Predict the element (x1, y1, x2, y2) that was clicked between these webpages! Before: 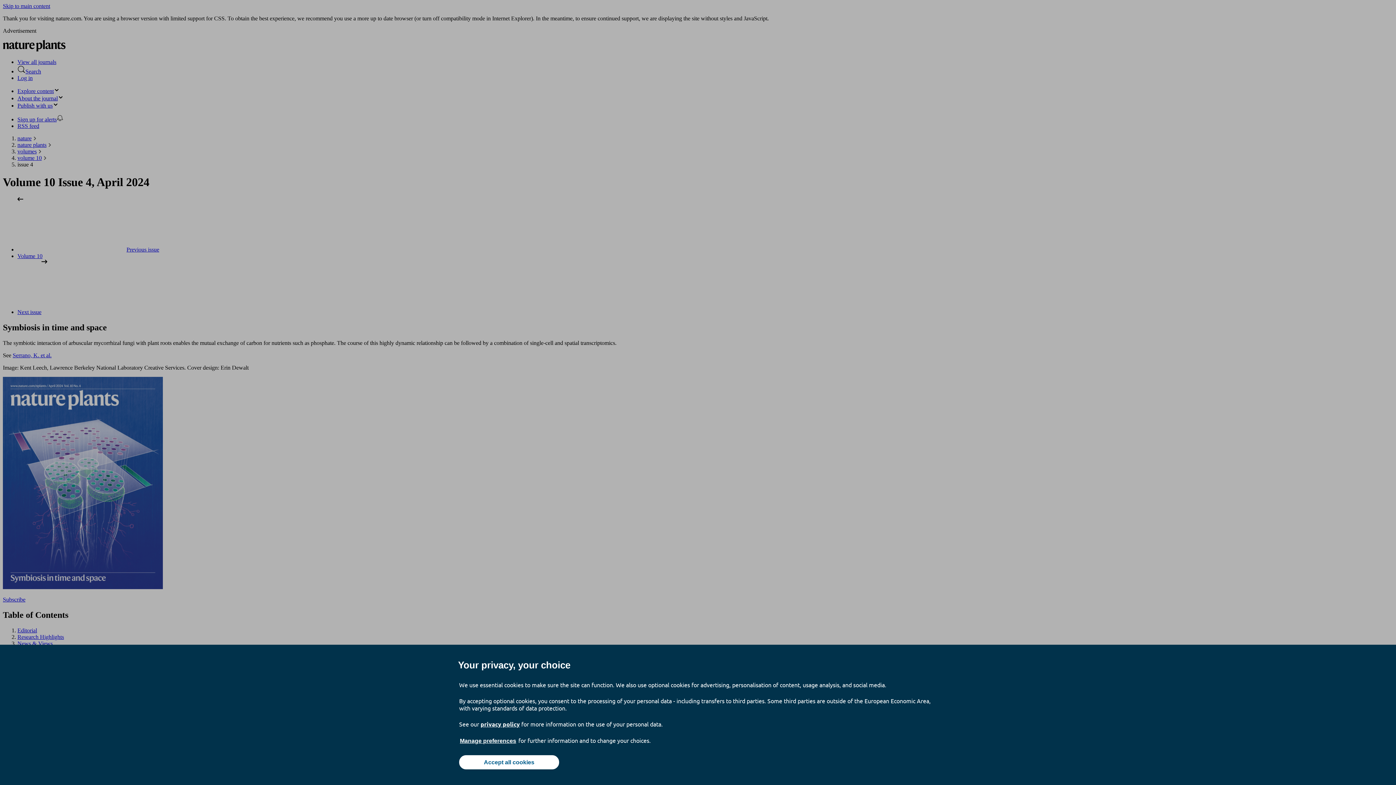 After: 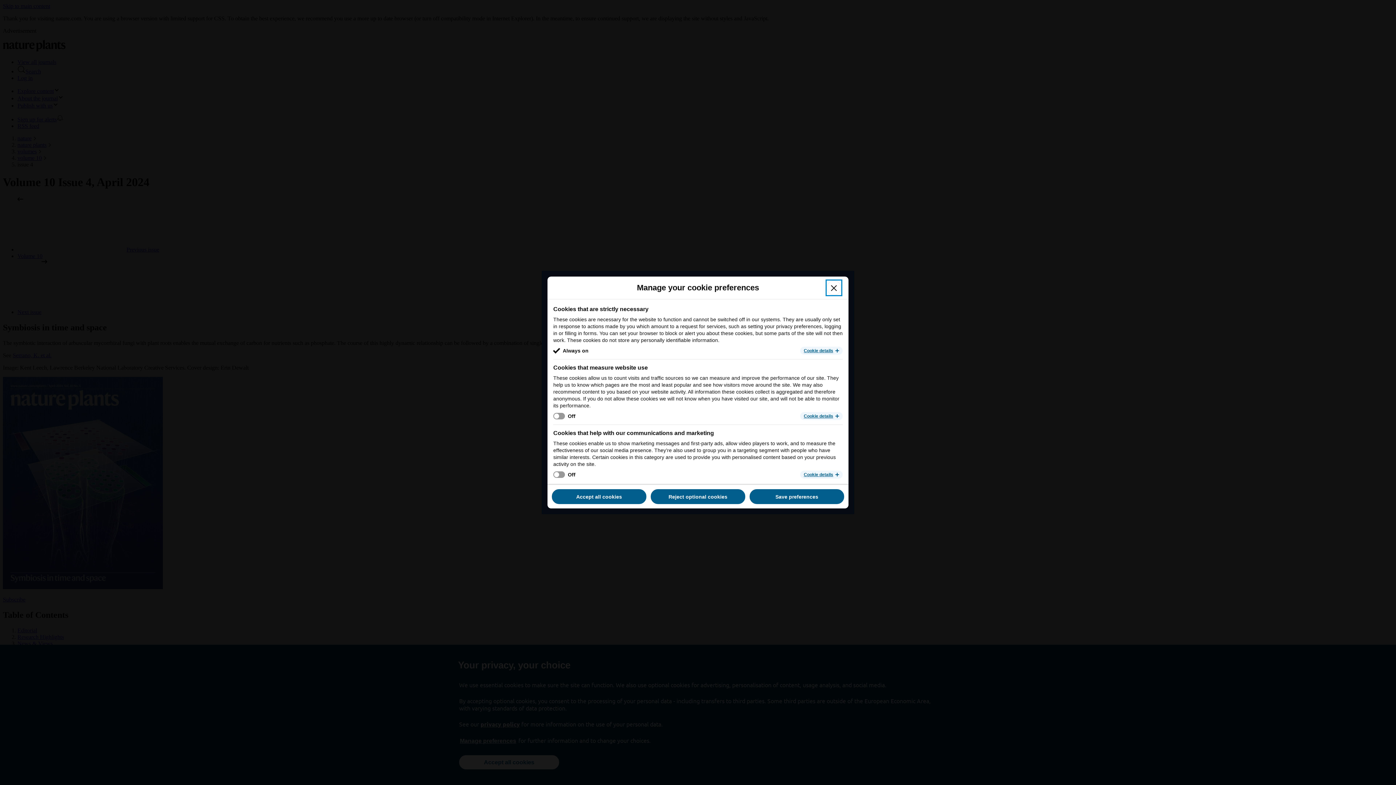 Action: label: Manage preferences bbox: (459, 737, 517, 745)